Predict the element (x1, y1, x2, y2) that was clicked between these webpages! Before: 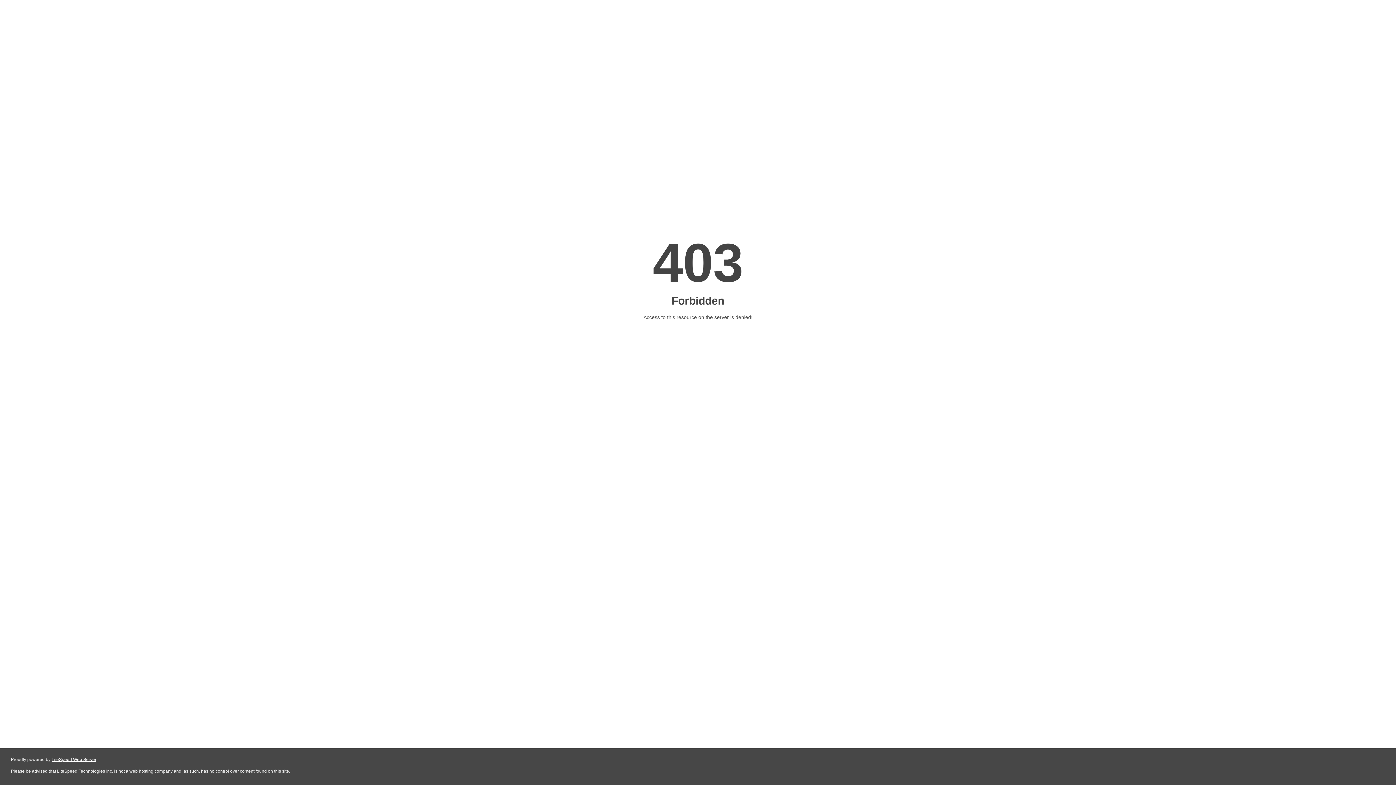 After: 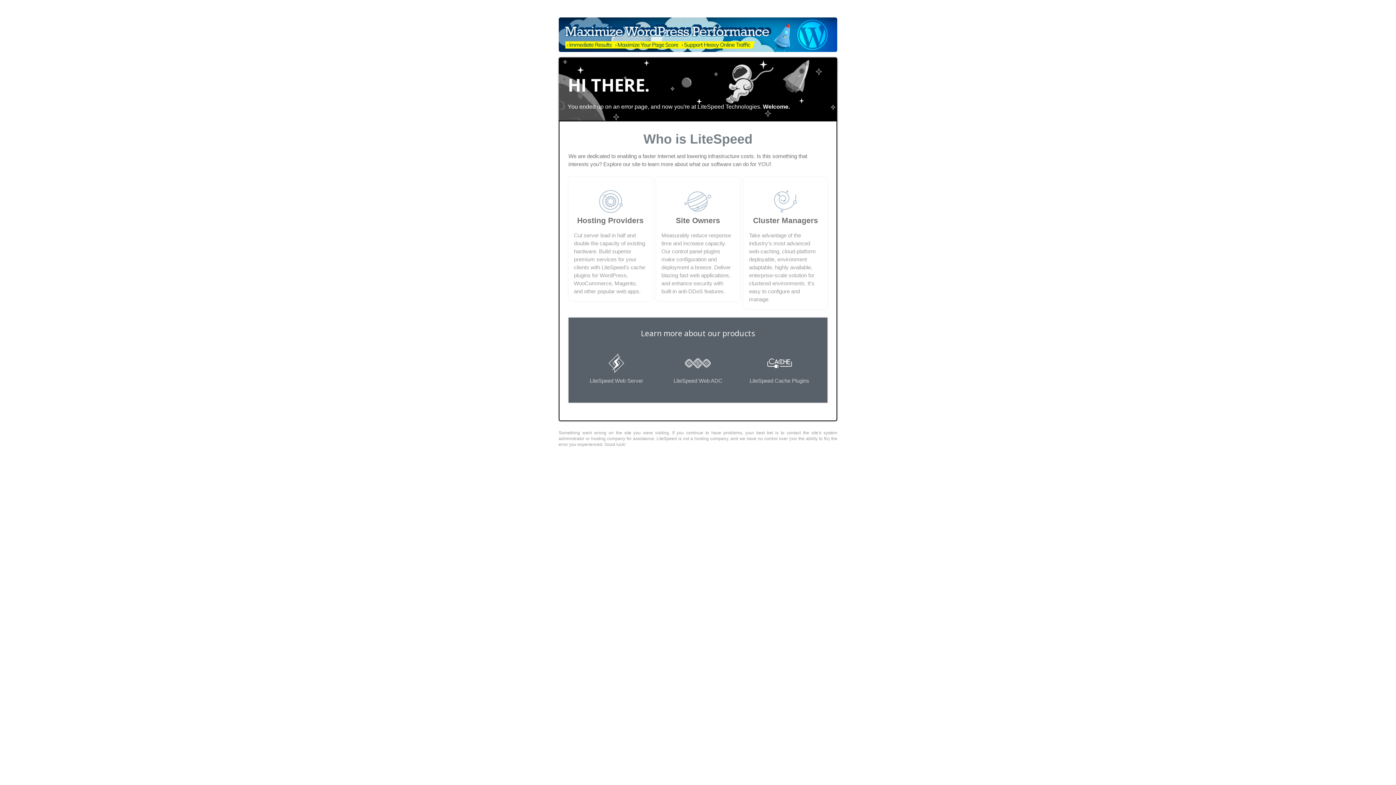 Action: label: LiteSpeed Web Server bbox: (51, 757, 96, 762)